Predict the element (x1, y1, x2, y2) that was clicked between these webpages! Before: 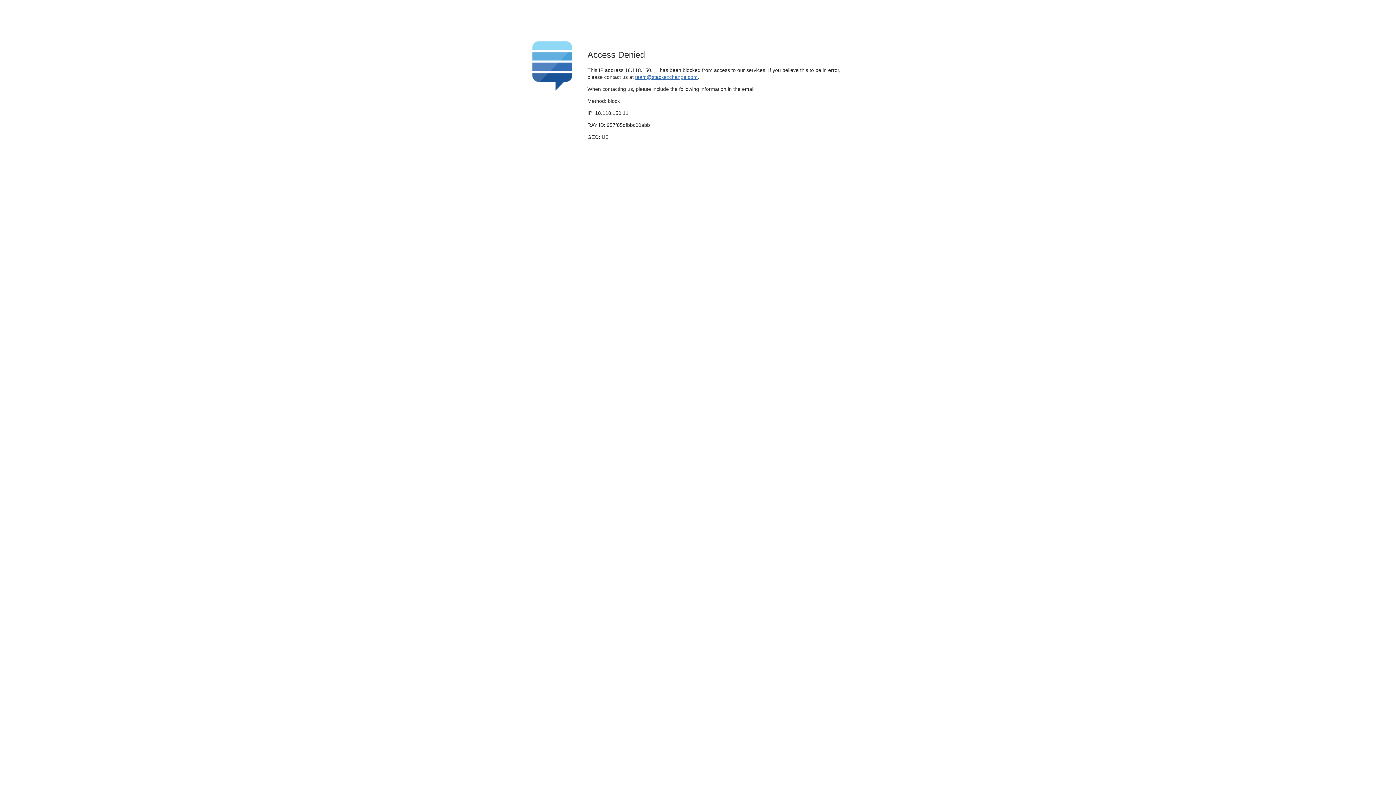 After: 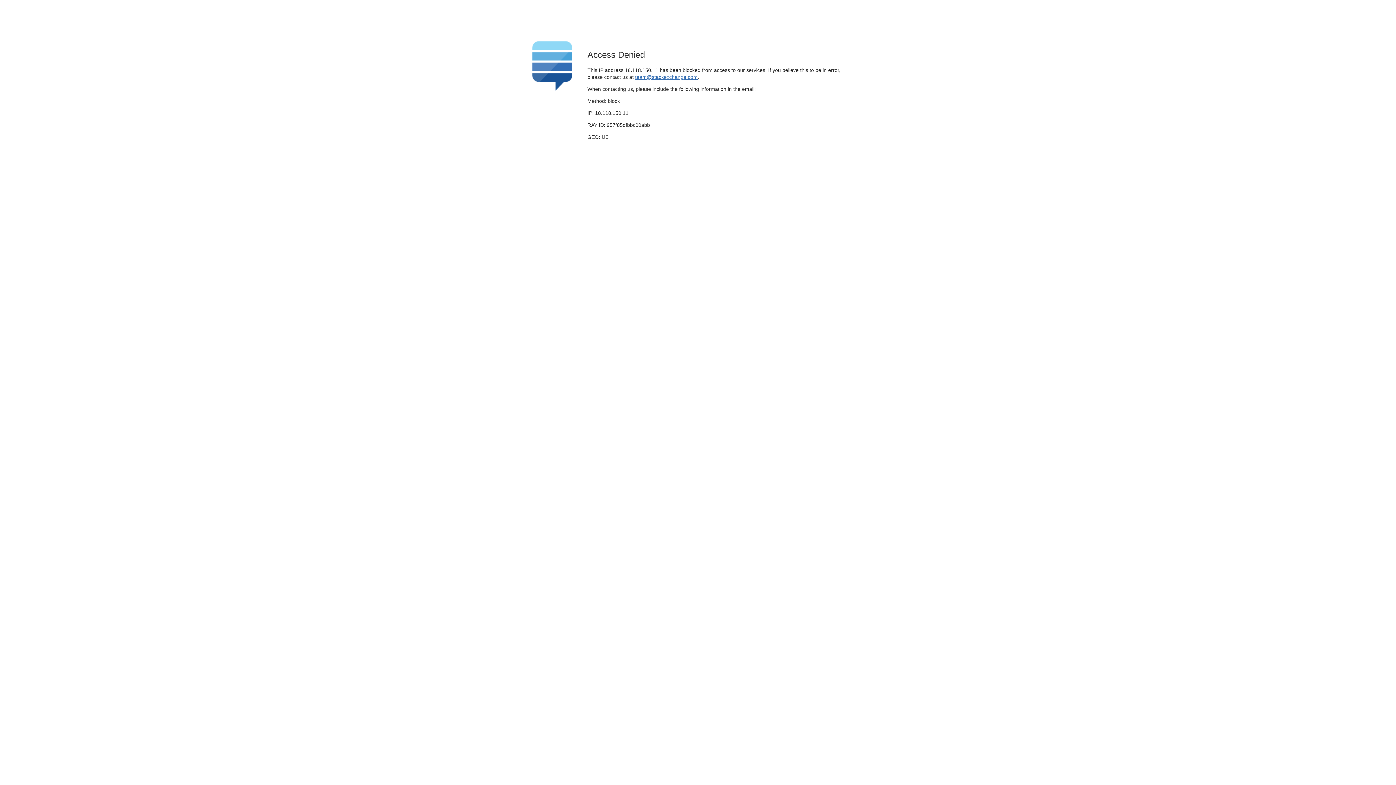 Action: label: team@stackexchange.com bbox: (635, 74, 697, 79)